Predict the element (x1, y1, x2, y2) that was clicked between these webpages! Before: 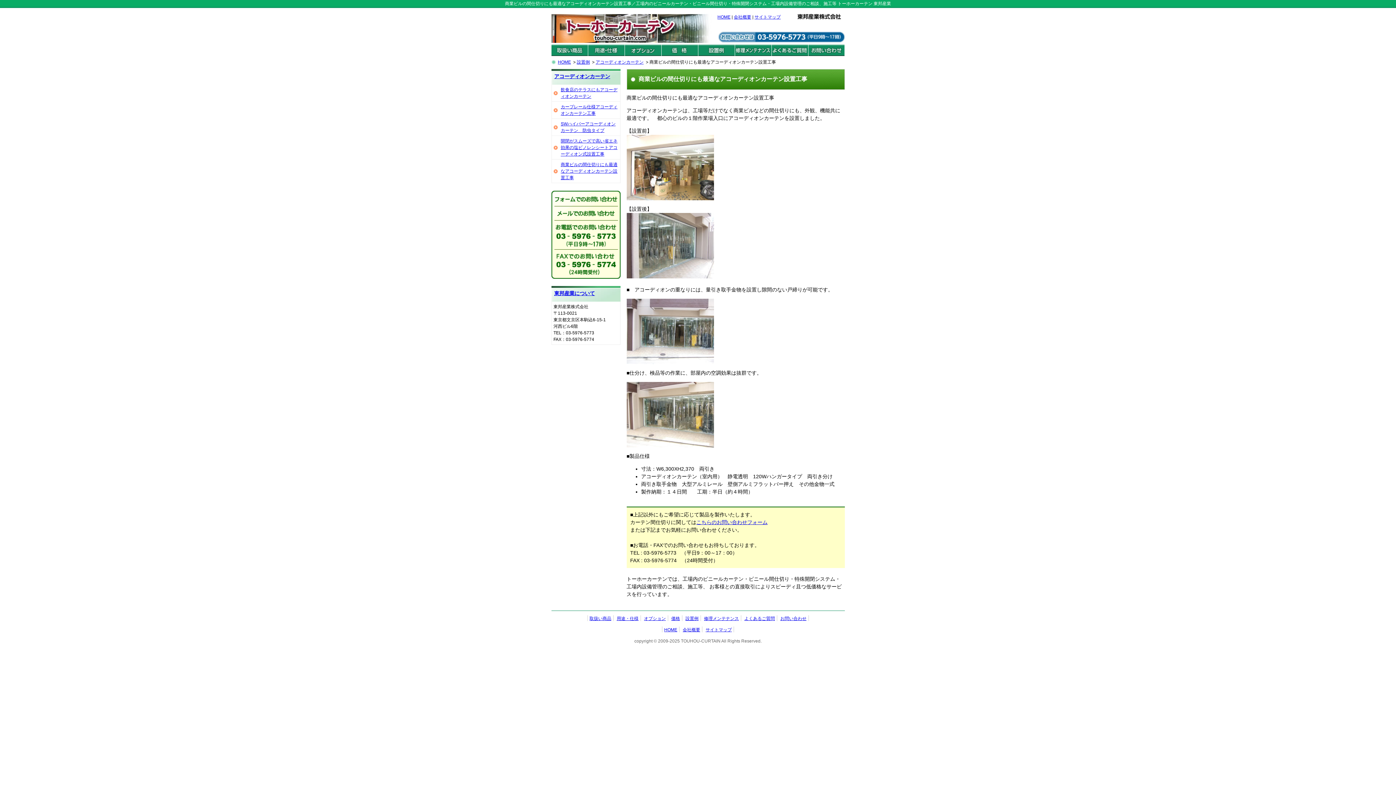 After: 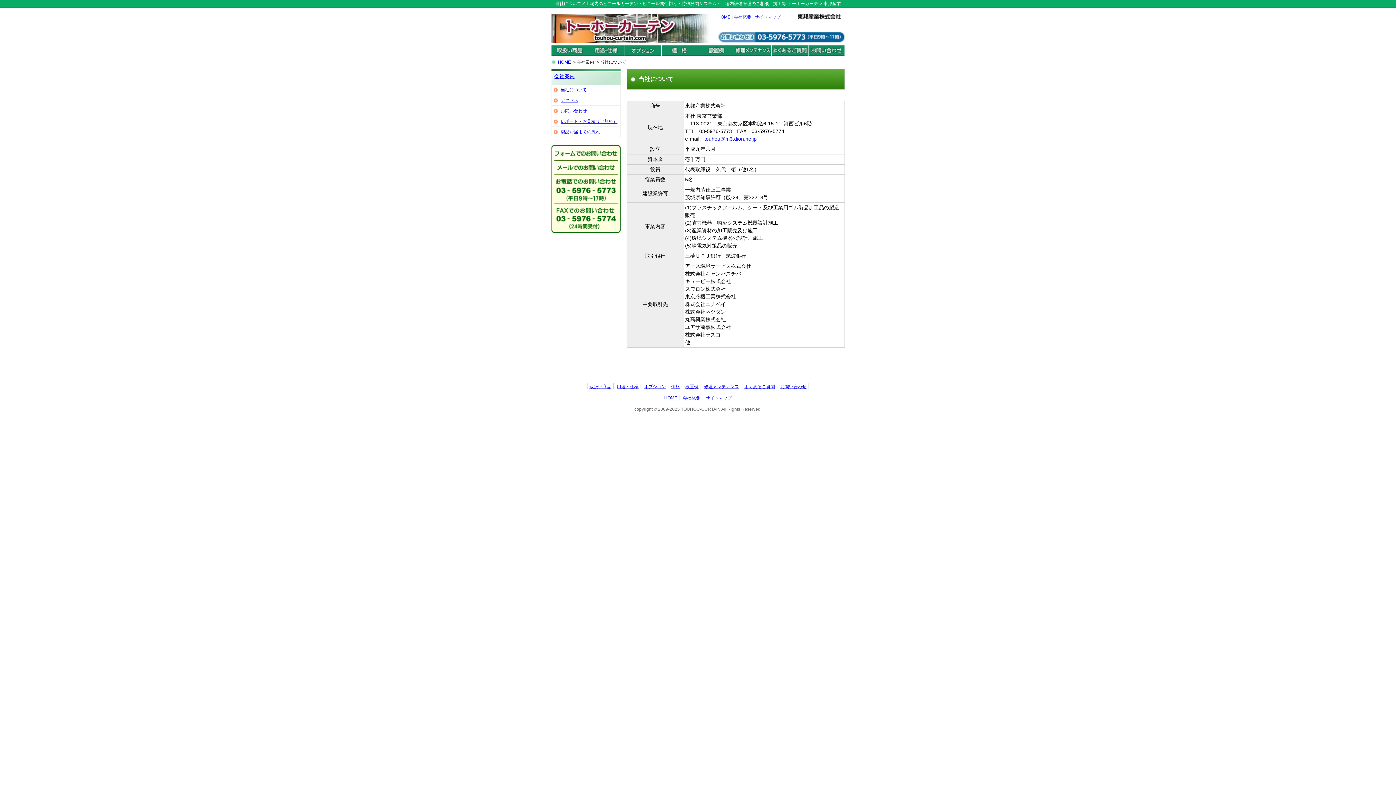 Action: label: 会社概要 bbox: (682, 627, 700, 632)